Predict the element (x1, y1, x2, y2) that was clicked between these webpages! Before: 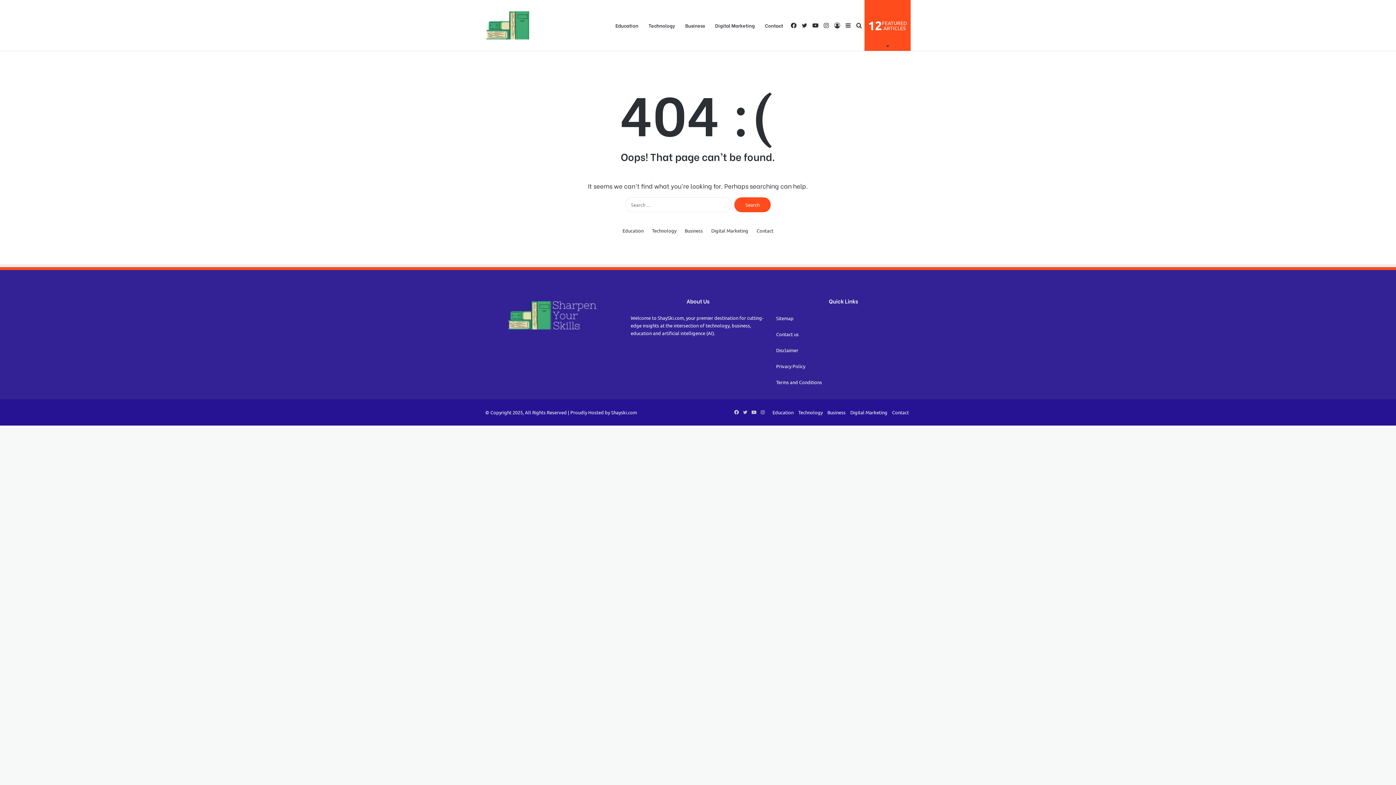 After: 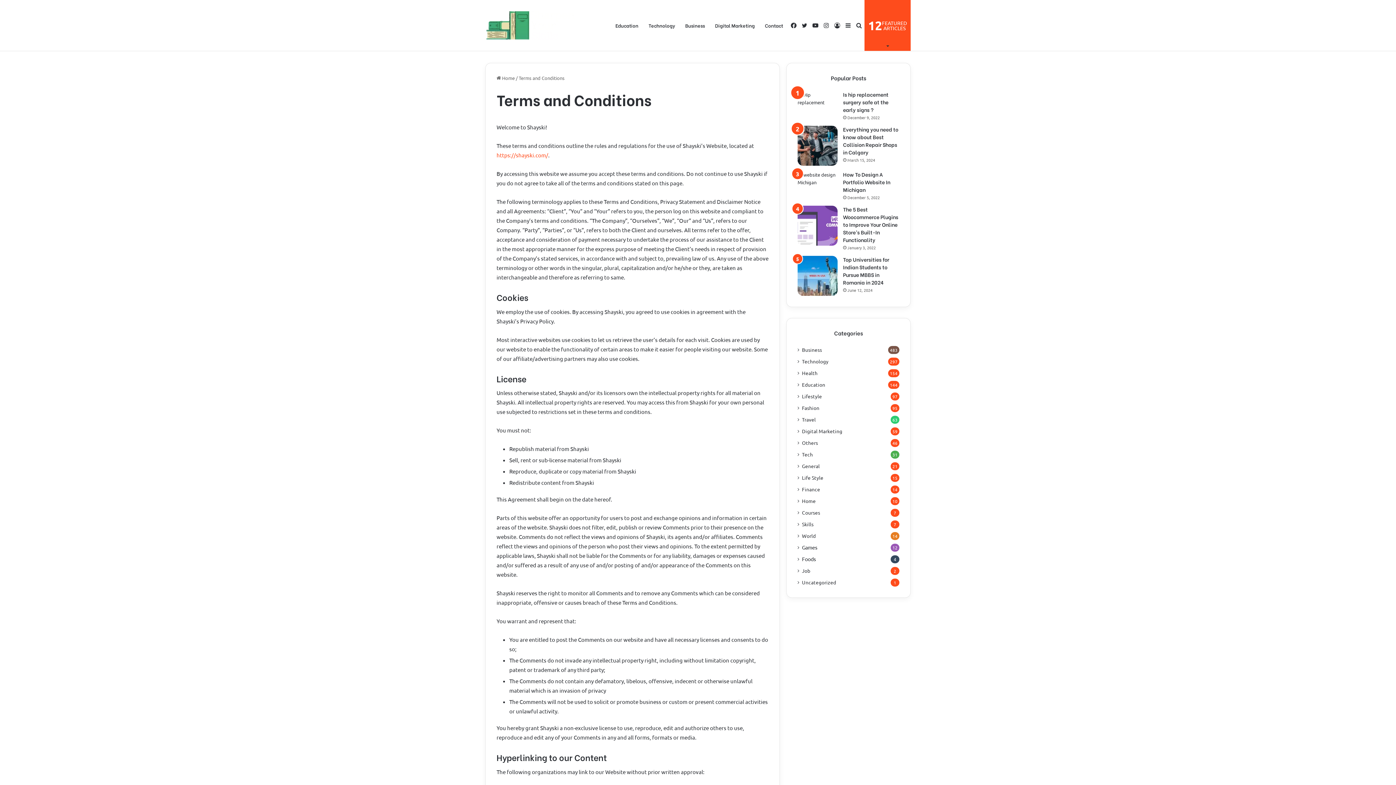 Action: label: Terms and Conditions bbox: (776, 379, 822, 385)